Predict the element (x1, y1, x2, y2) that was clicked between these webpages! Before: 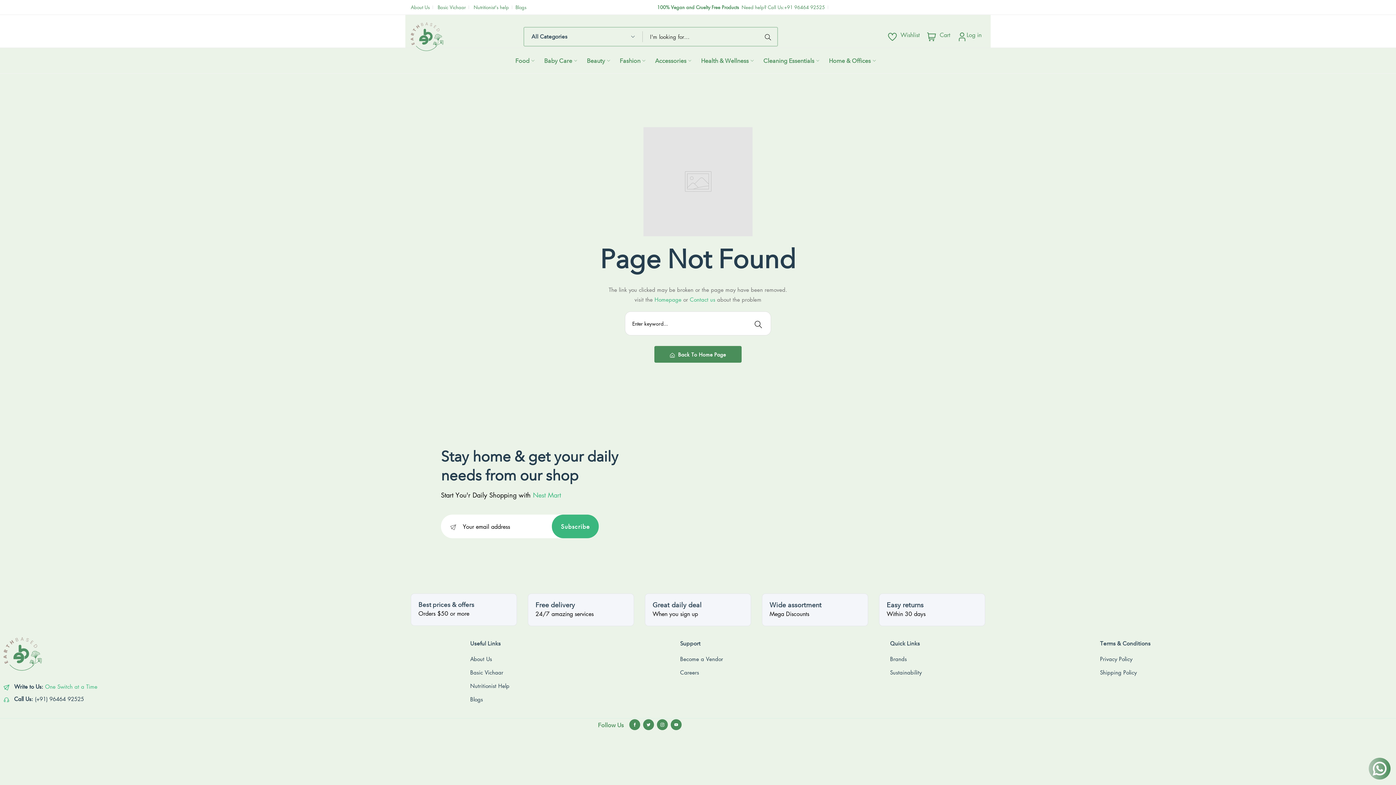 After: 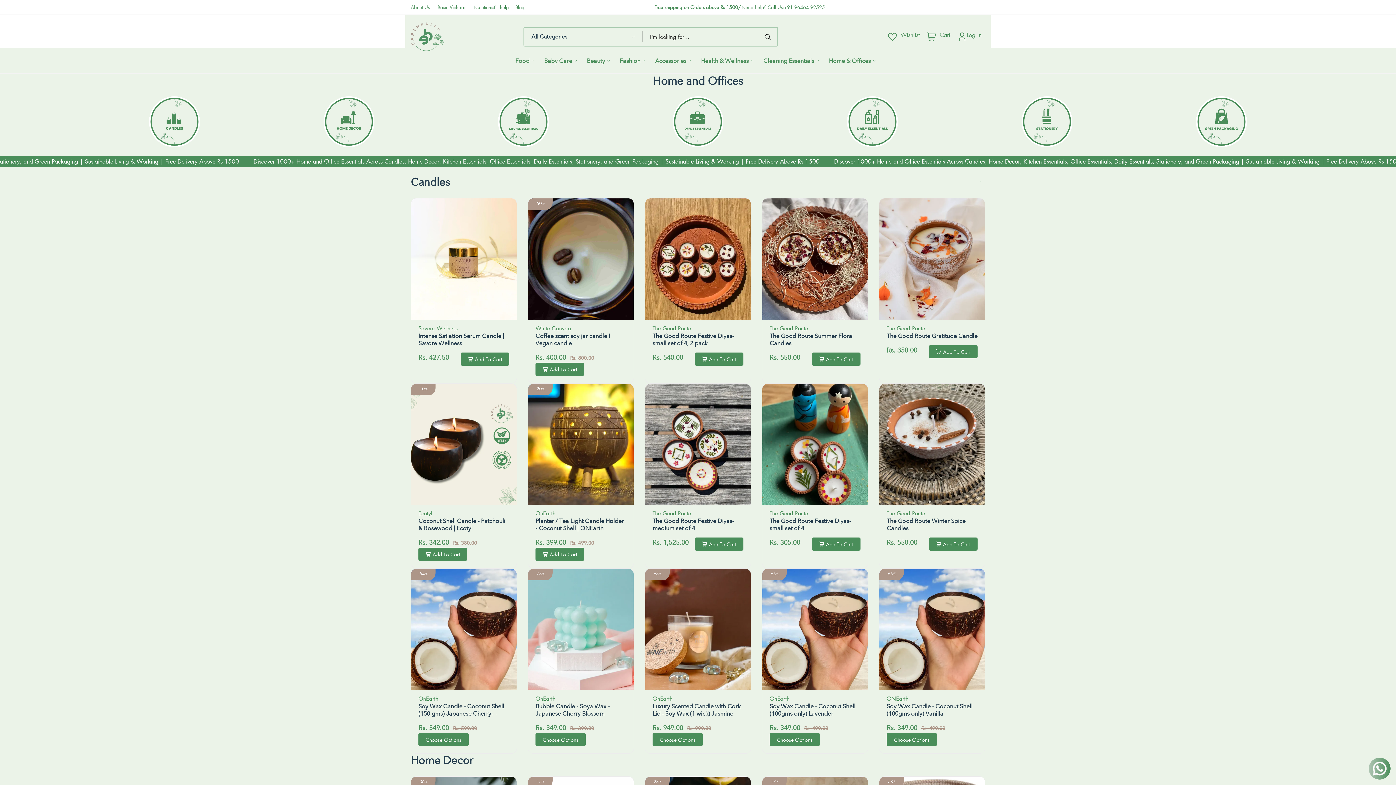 Action: bbox: (829, 50, 876, 70) label: Home & Offices